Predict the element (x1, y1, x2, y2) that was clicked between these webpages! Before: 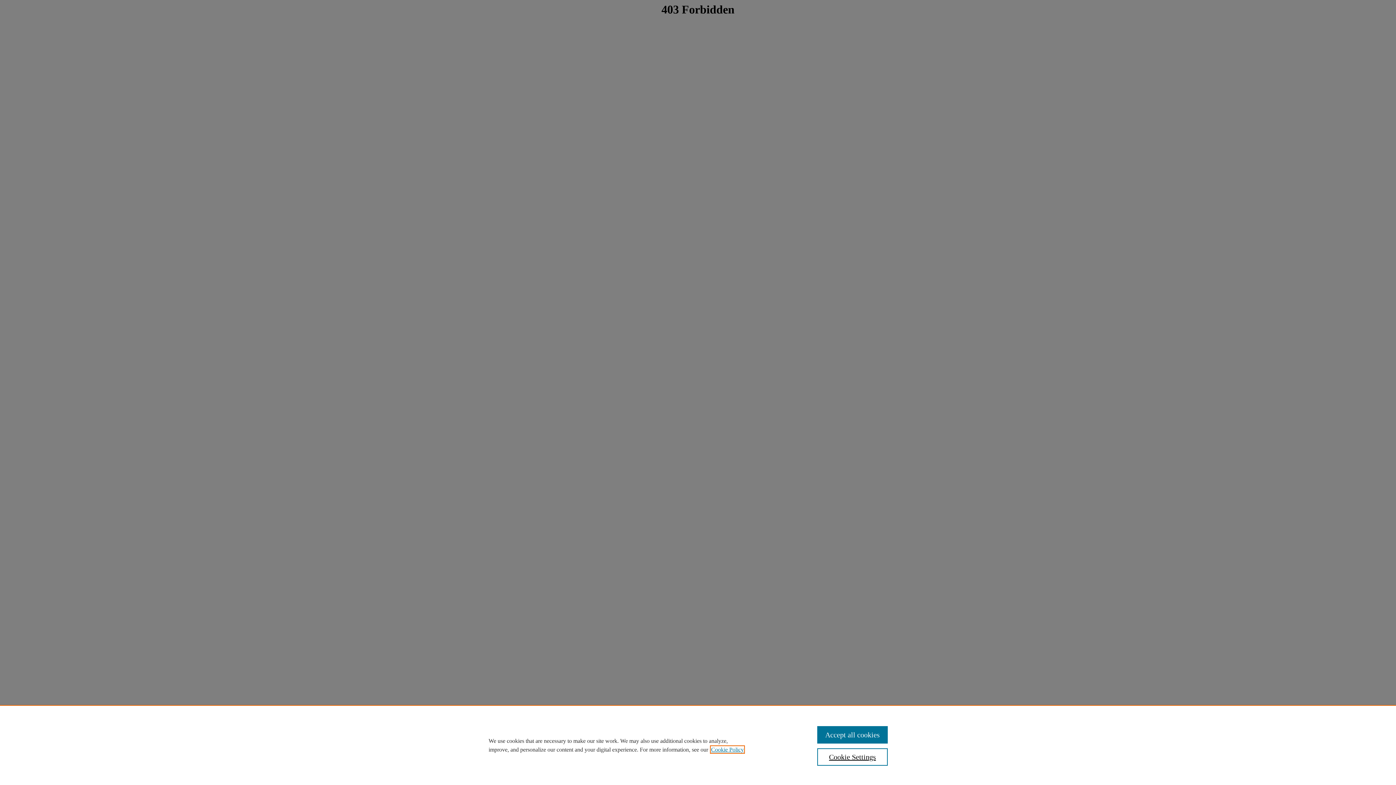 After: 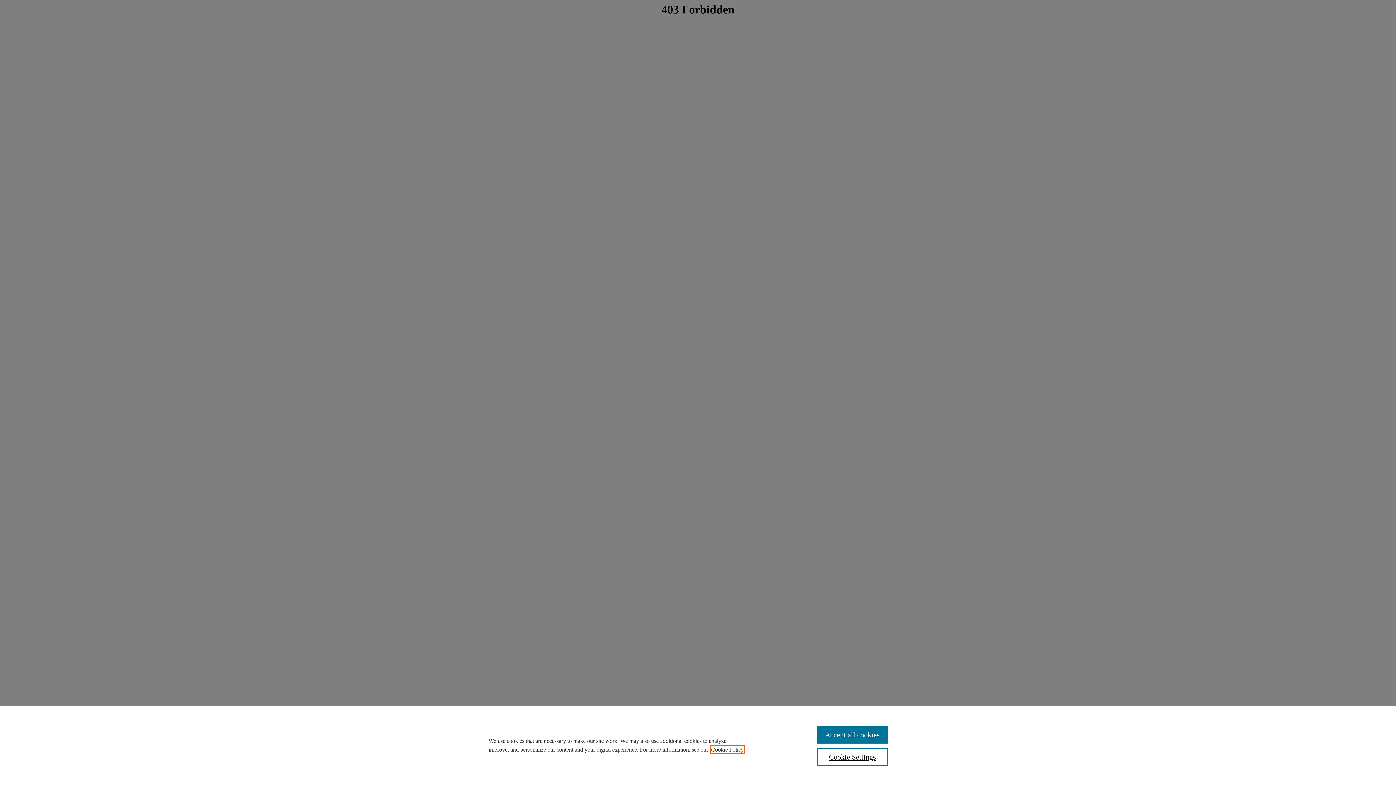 Action: bbox: (711, 746, 744, 753) label: , opens in a new tab